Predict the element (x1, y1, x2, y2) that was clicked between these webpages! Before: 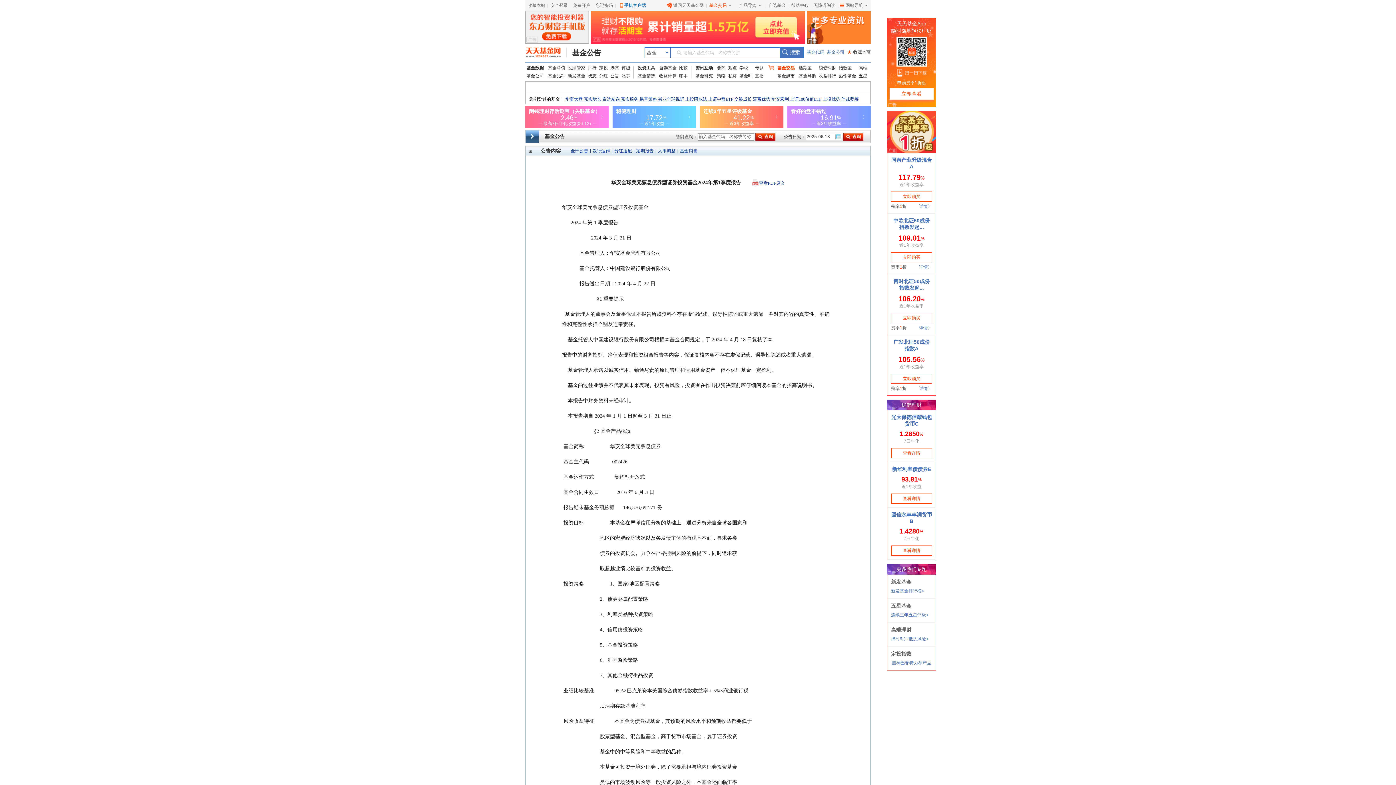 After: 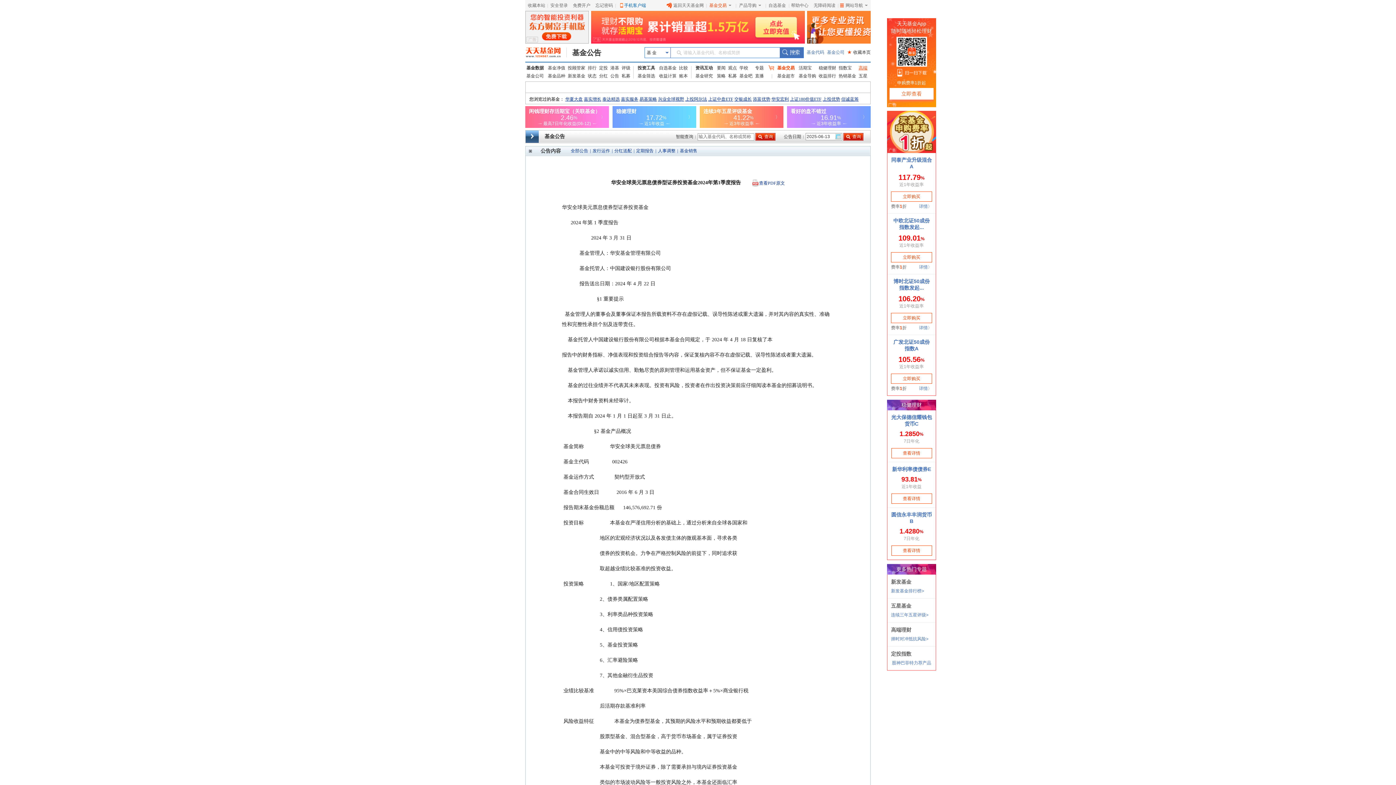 Action: label: 高端 bbox: (858, 64, 867, 72)